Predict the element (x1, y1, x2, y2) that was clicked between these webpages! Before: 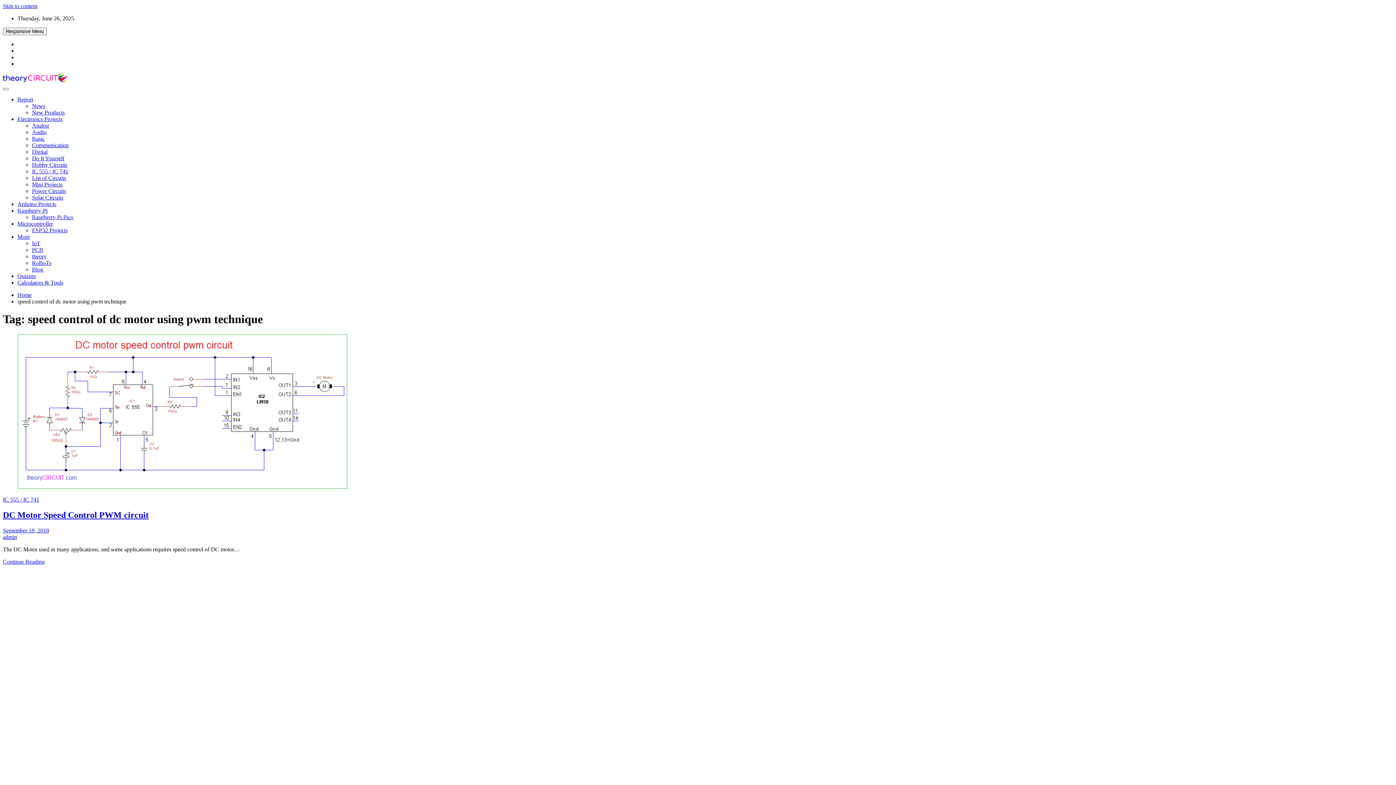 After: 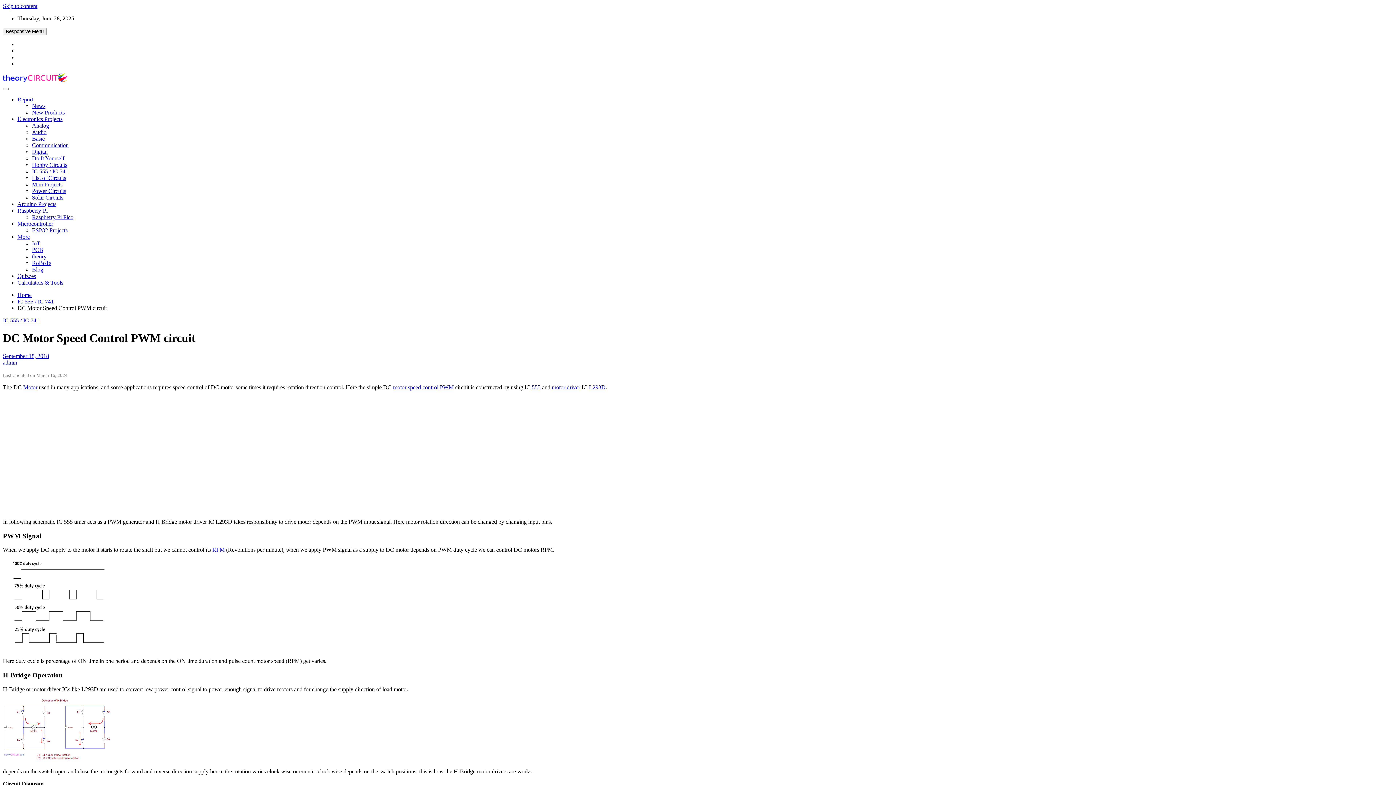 Action: bbox: (17, 484, 347, 490)